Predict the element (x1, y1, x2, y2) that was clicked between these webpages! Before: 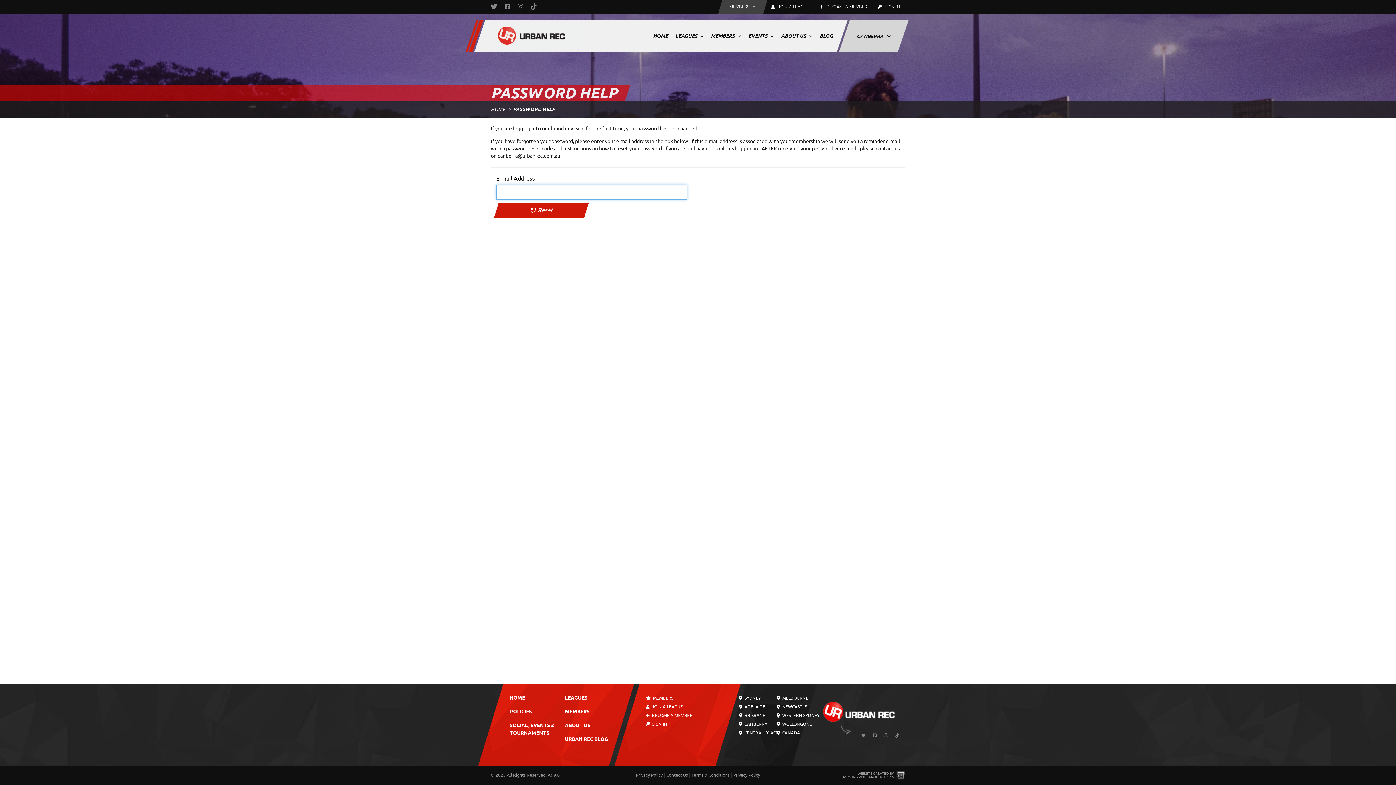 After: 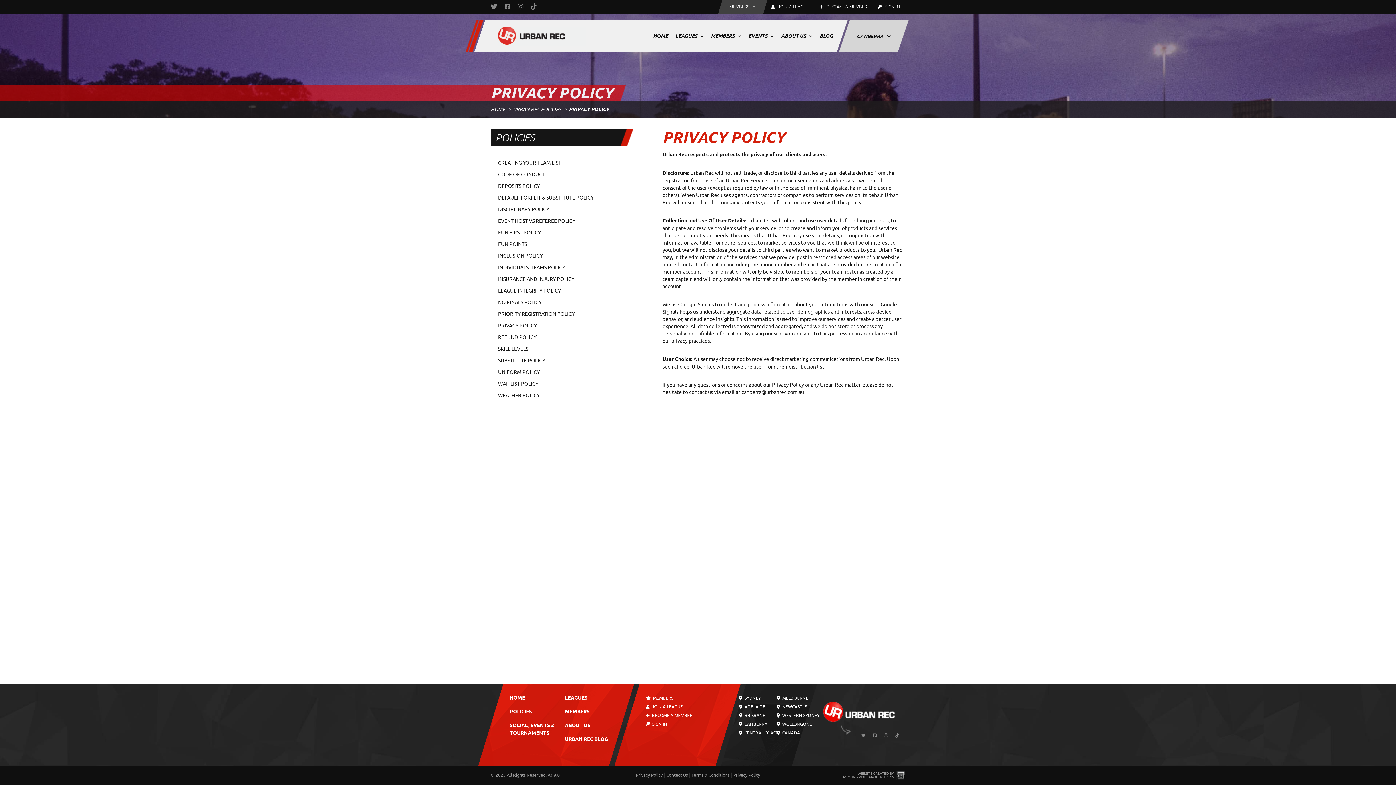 Action: bbox: (636, 772, 662, 778) label: Privacy Policy